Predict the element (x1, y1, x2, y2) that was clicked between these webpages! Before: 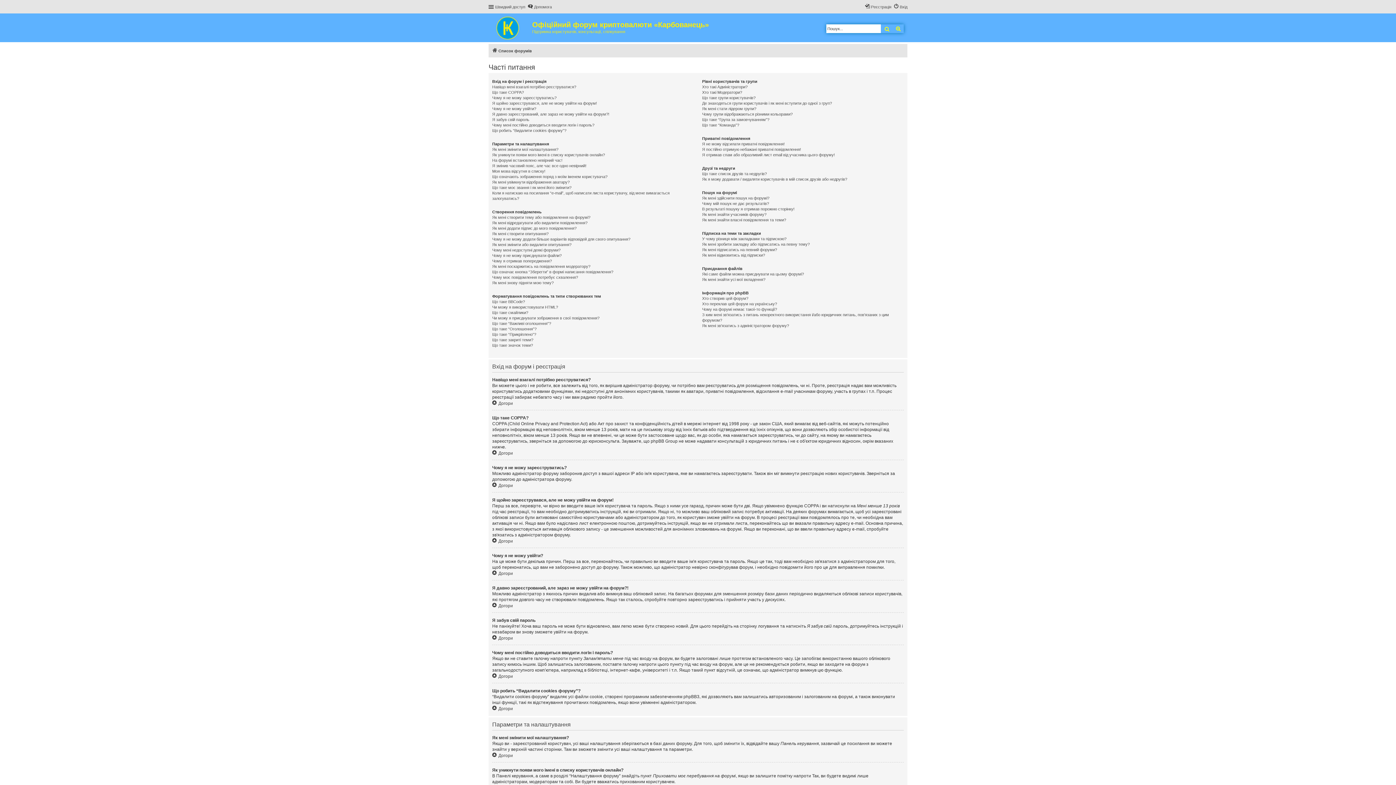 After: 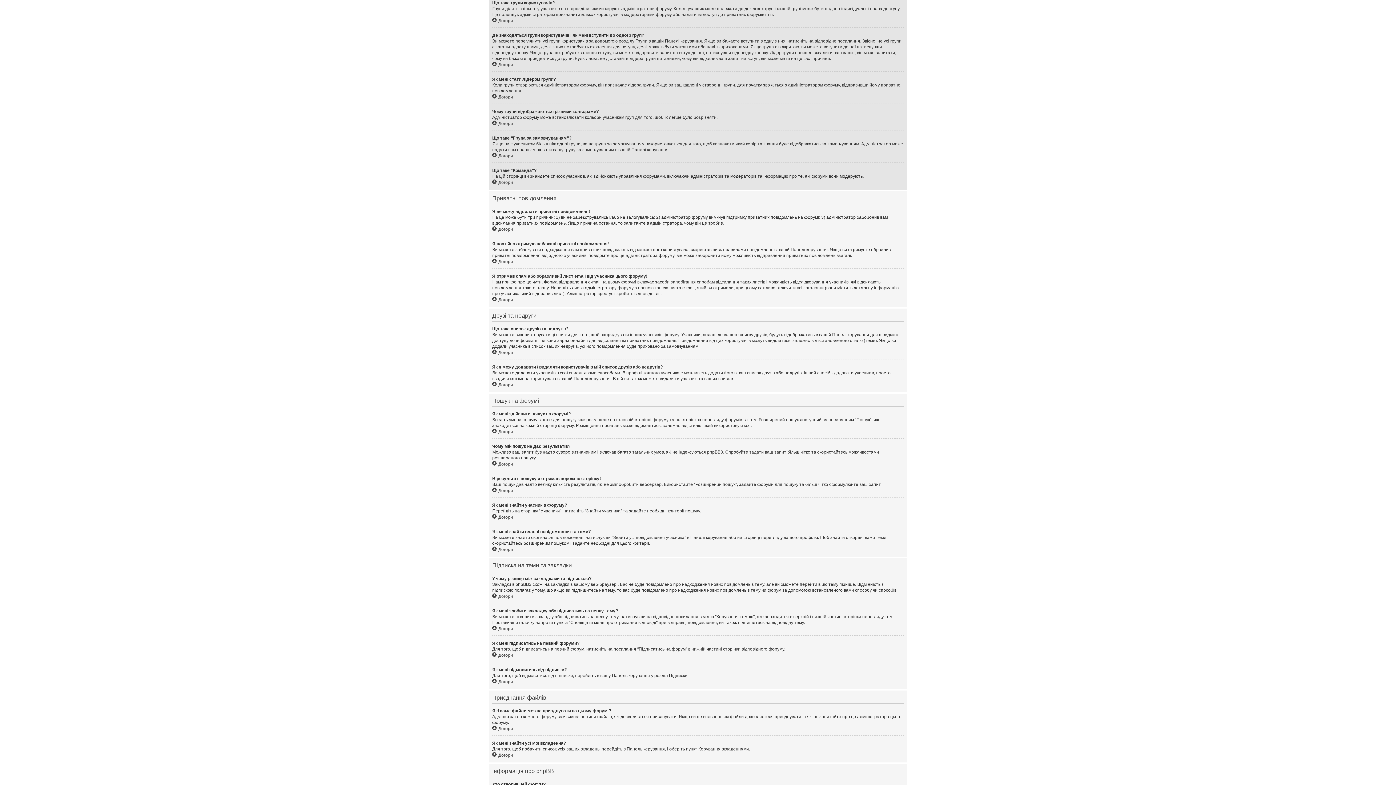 Action: bbox: (702, 95, 755, 100) label: Що таке групи користувачів?